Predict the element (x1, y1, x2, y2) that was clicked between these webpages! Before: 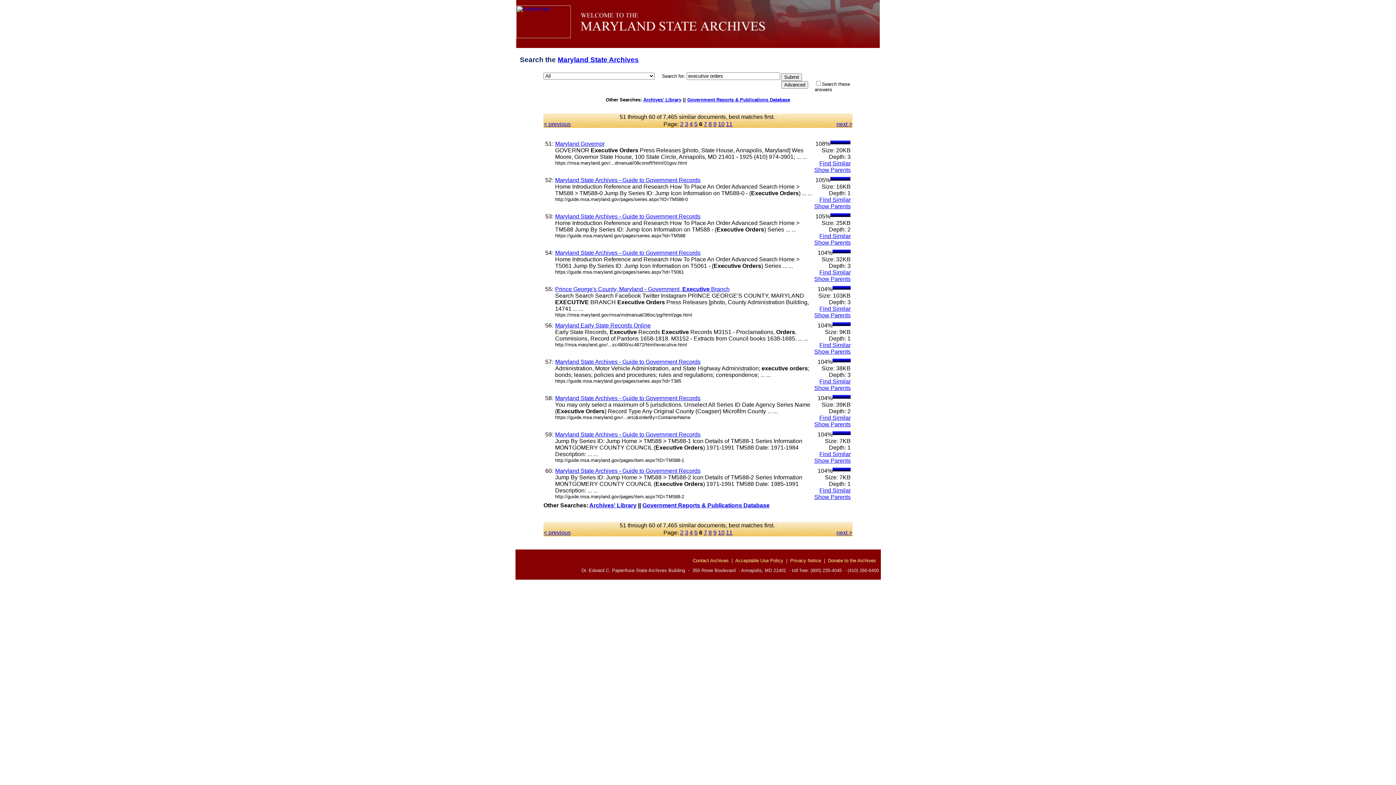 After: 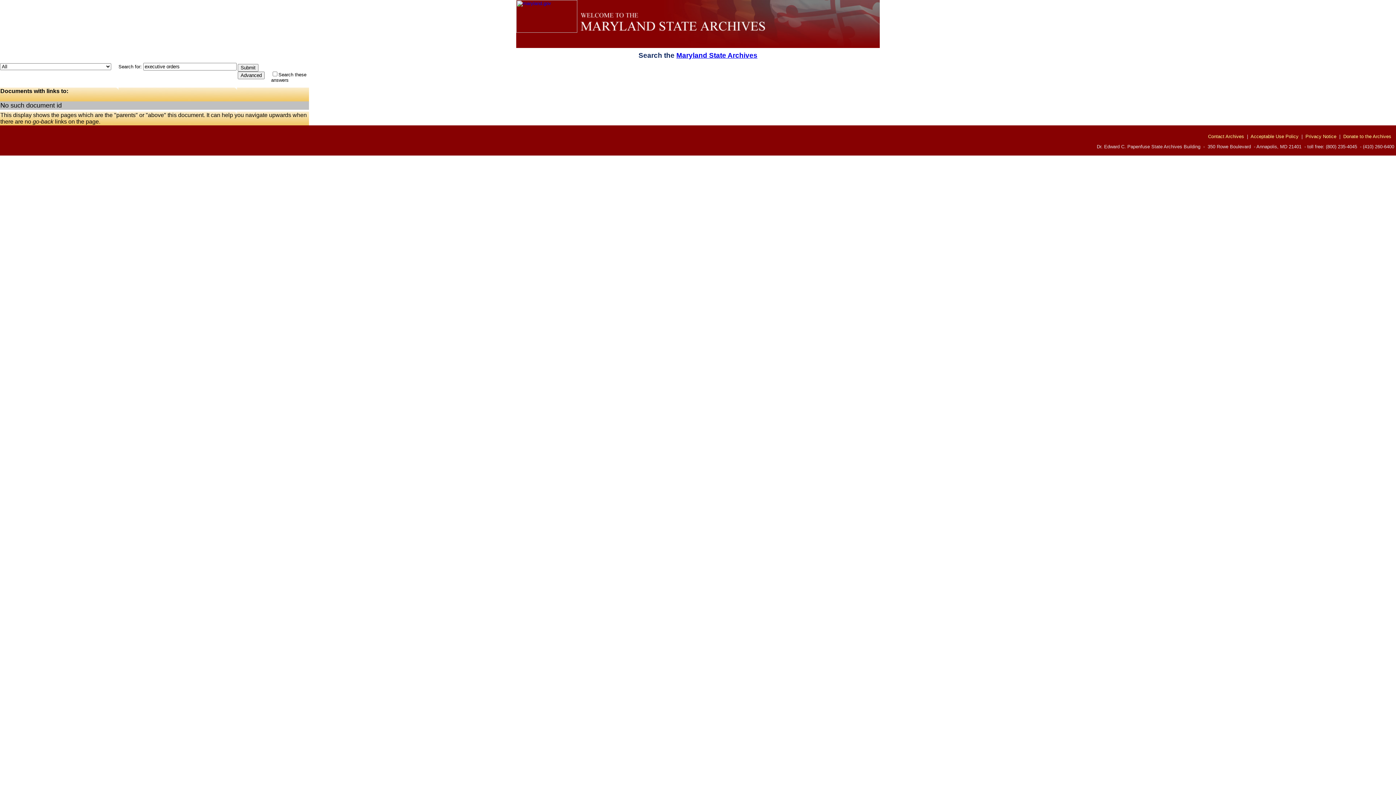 Action: bbox: (814, 421, 850, 427) label: Show Parents